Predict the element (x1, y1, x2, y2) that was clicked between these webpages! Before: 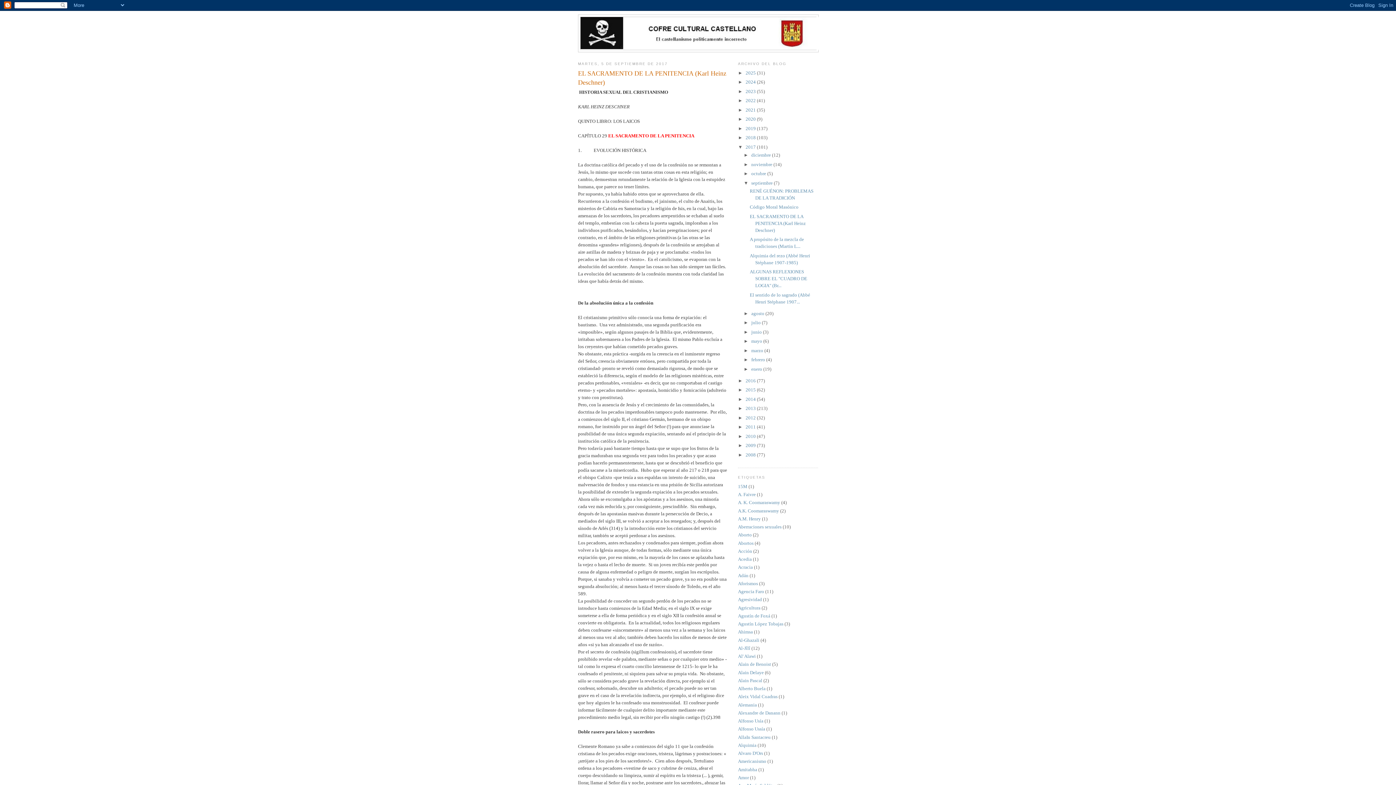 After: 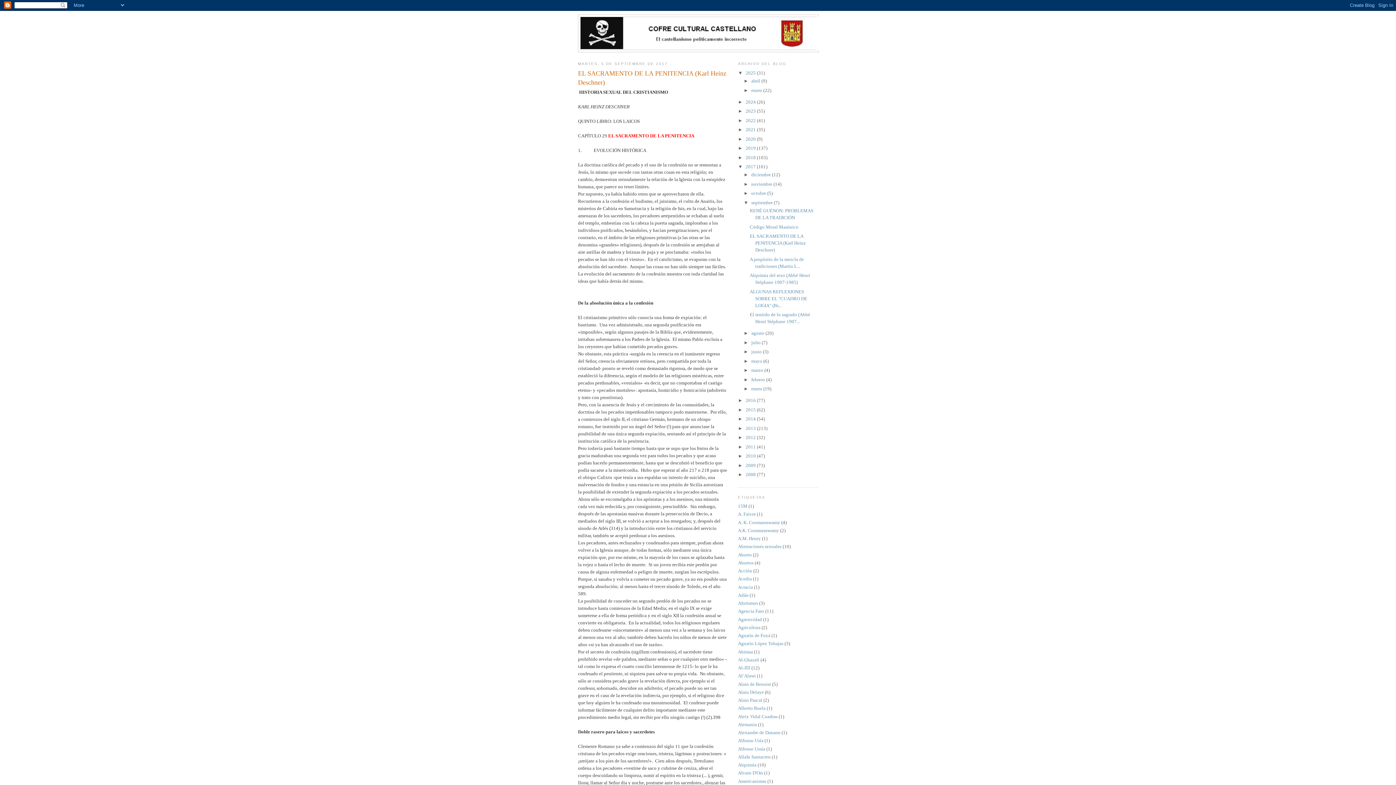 Action: bbox: (738, 70, 745, 75) label: ►  